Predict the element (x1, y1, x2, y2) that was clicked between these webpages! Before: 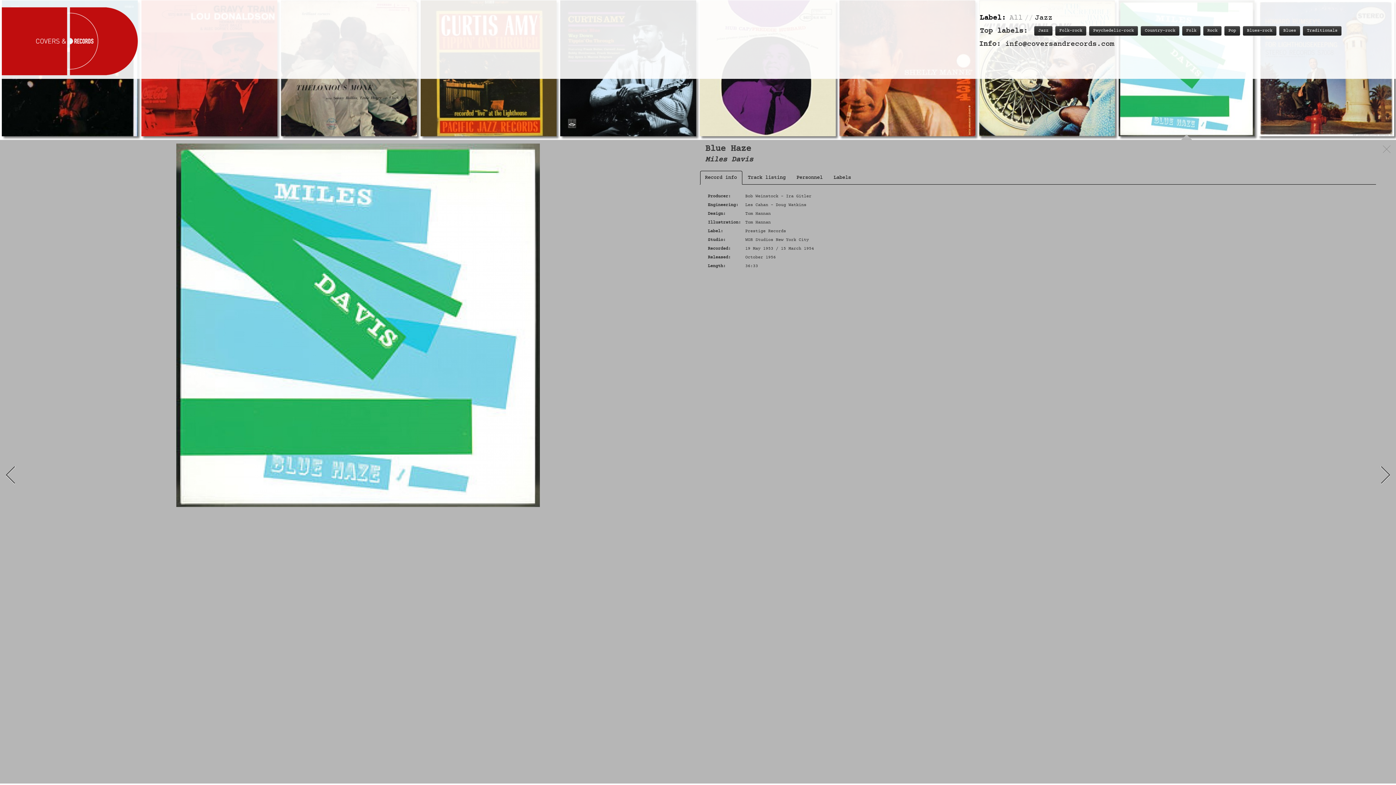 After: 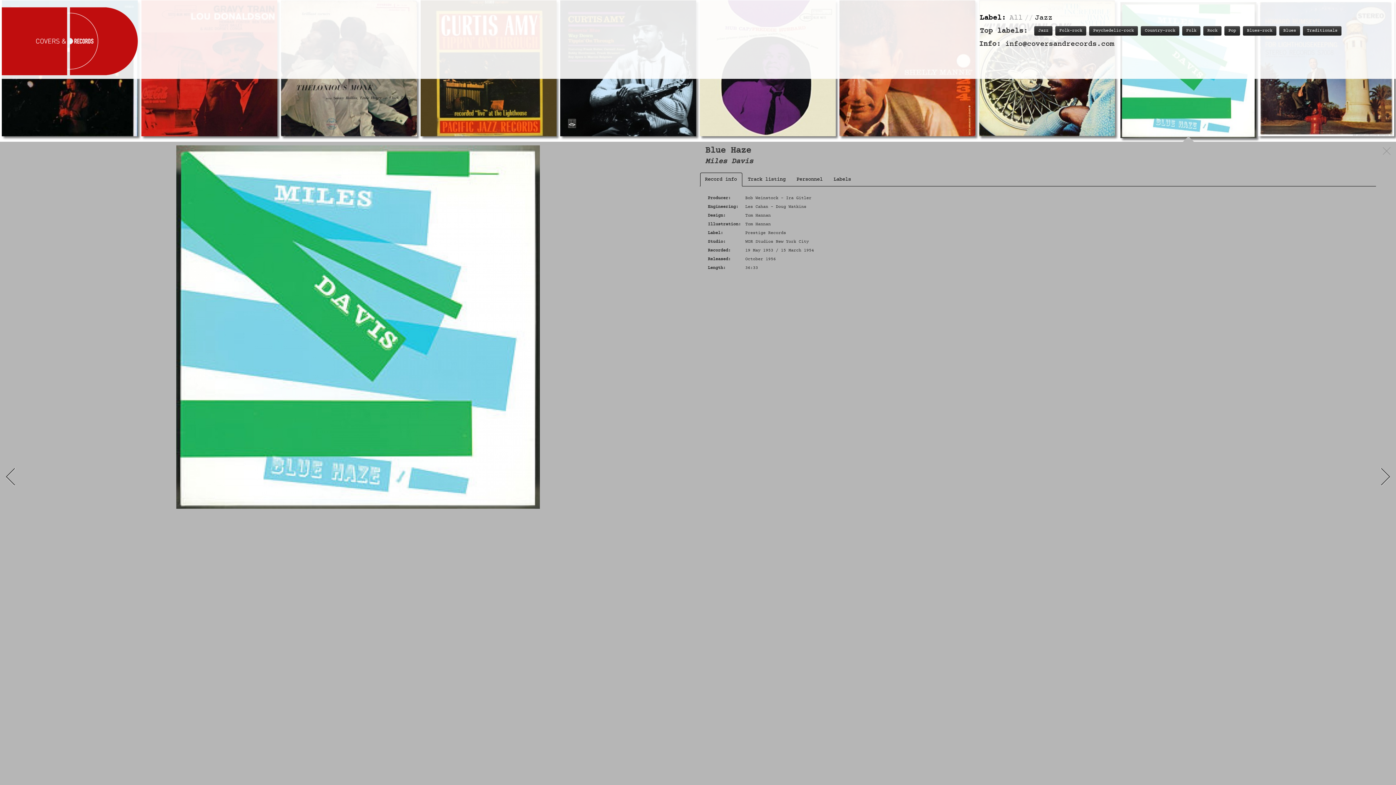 Action: bbox: (700, 171, 742, 184) label: Record info